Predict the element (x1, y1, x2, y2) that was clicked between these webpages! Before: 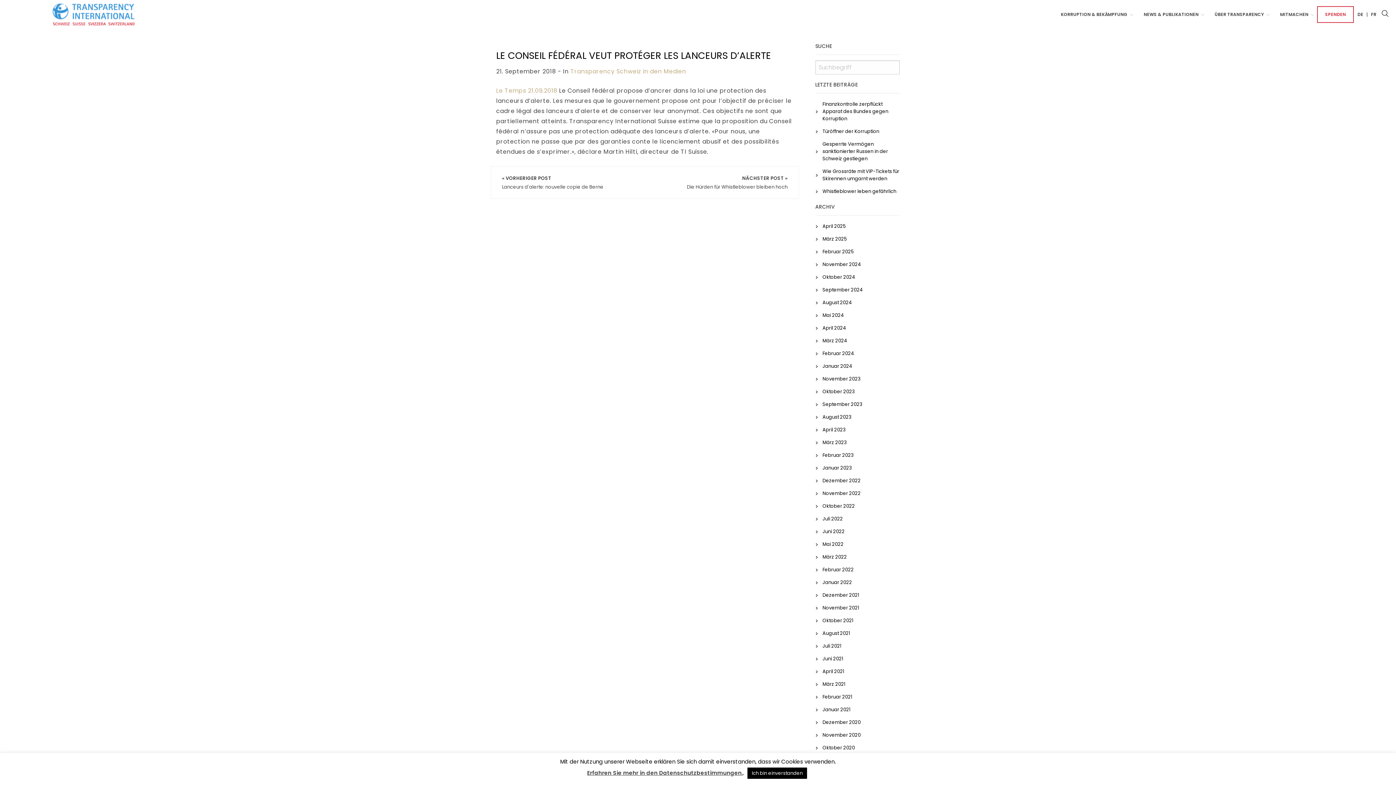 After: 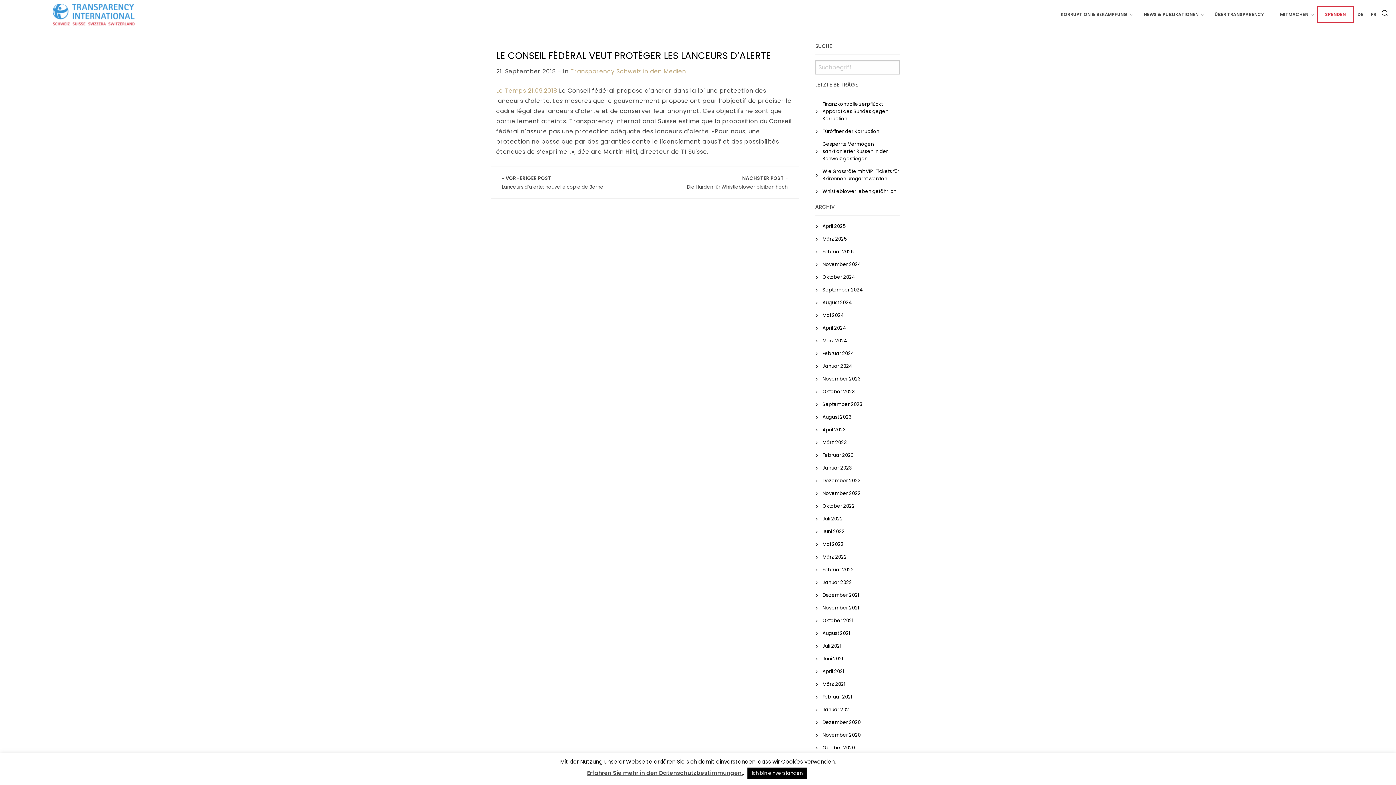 Action: label: Erfahren Sie mehr in den Datenschutzbestimmungen. bbox: (587, 769, 743, 777)